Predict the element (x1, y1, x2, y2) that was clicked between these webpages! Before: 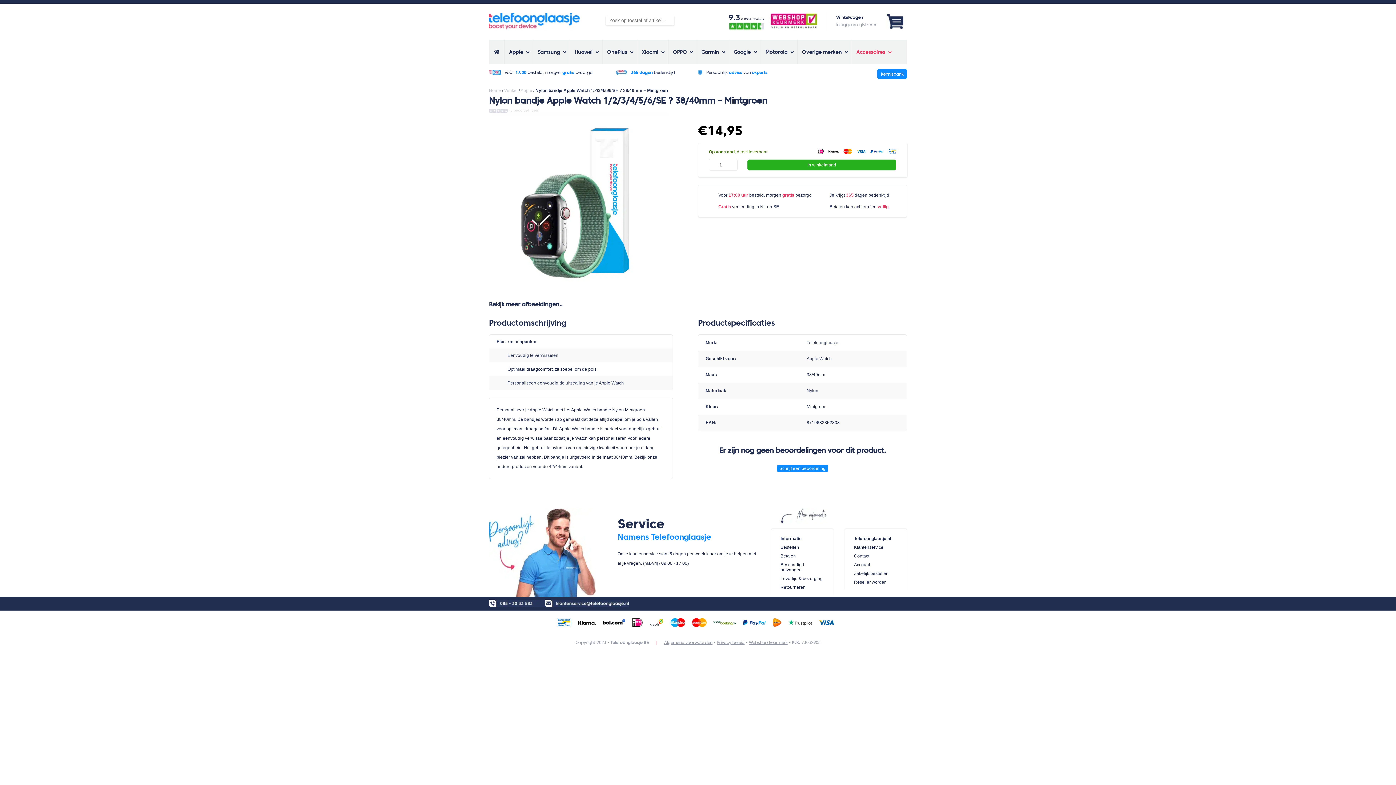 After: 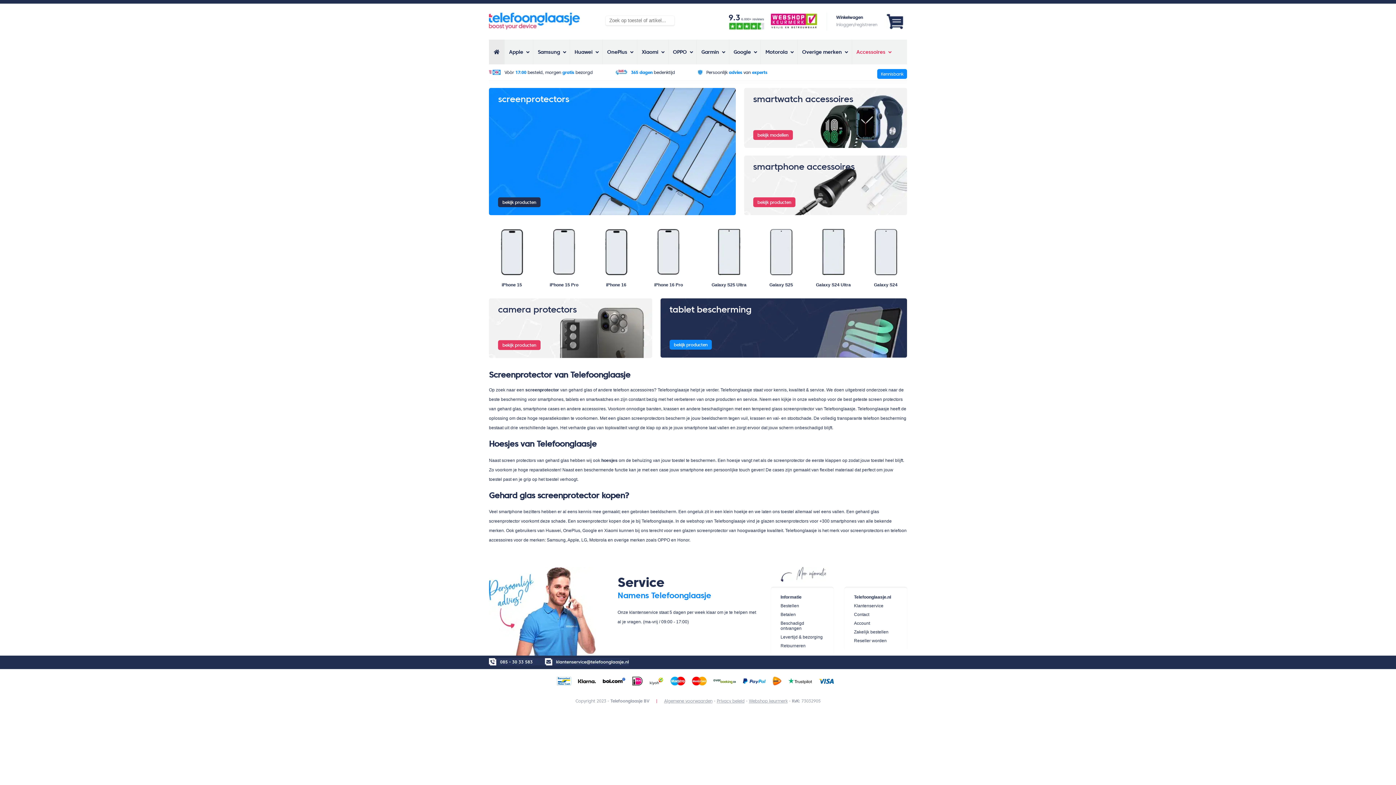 Action: bbox: (489, 12, 580, 21)